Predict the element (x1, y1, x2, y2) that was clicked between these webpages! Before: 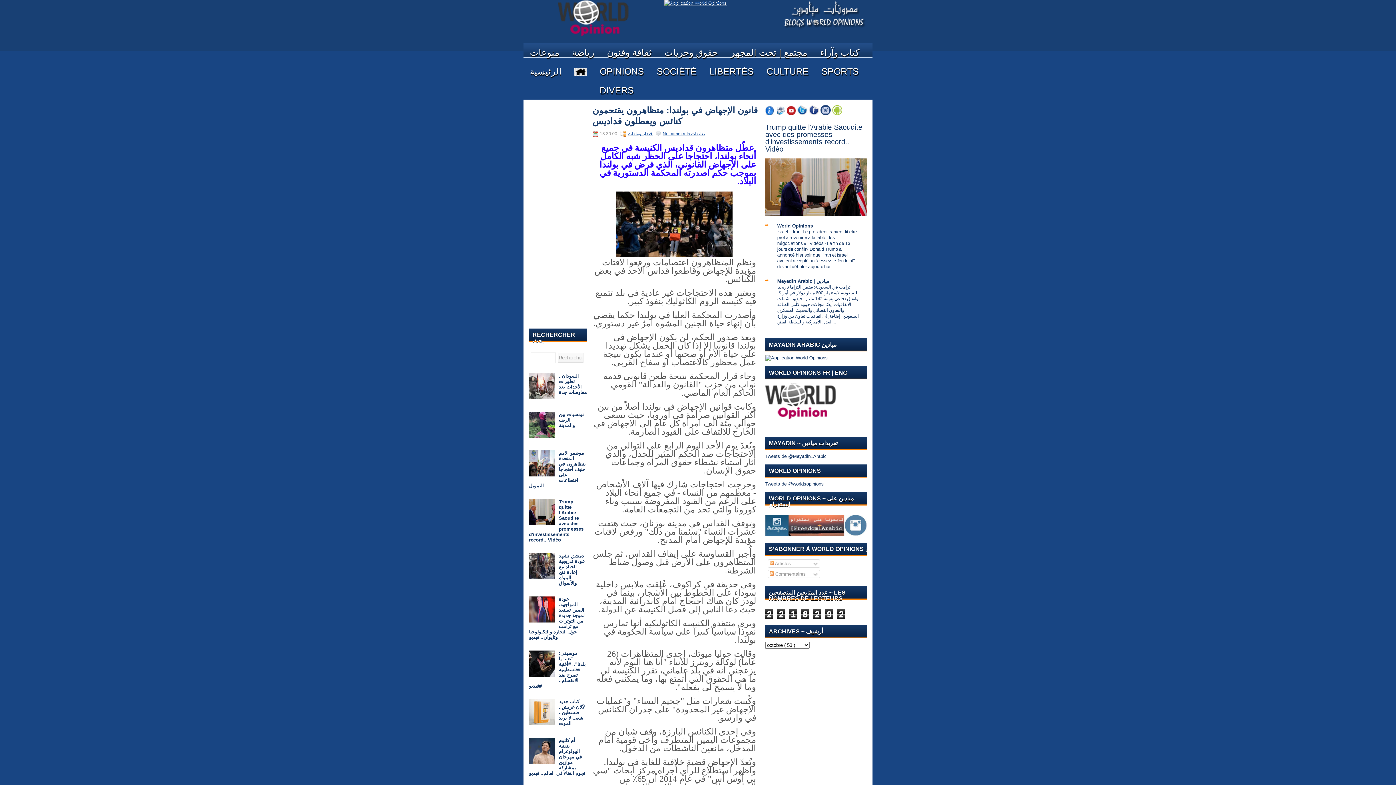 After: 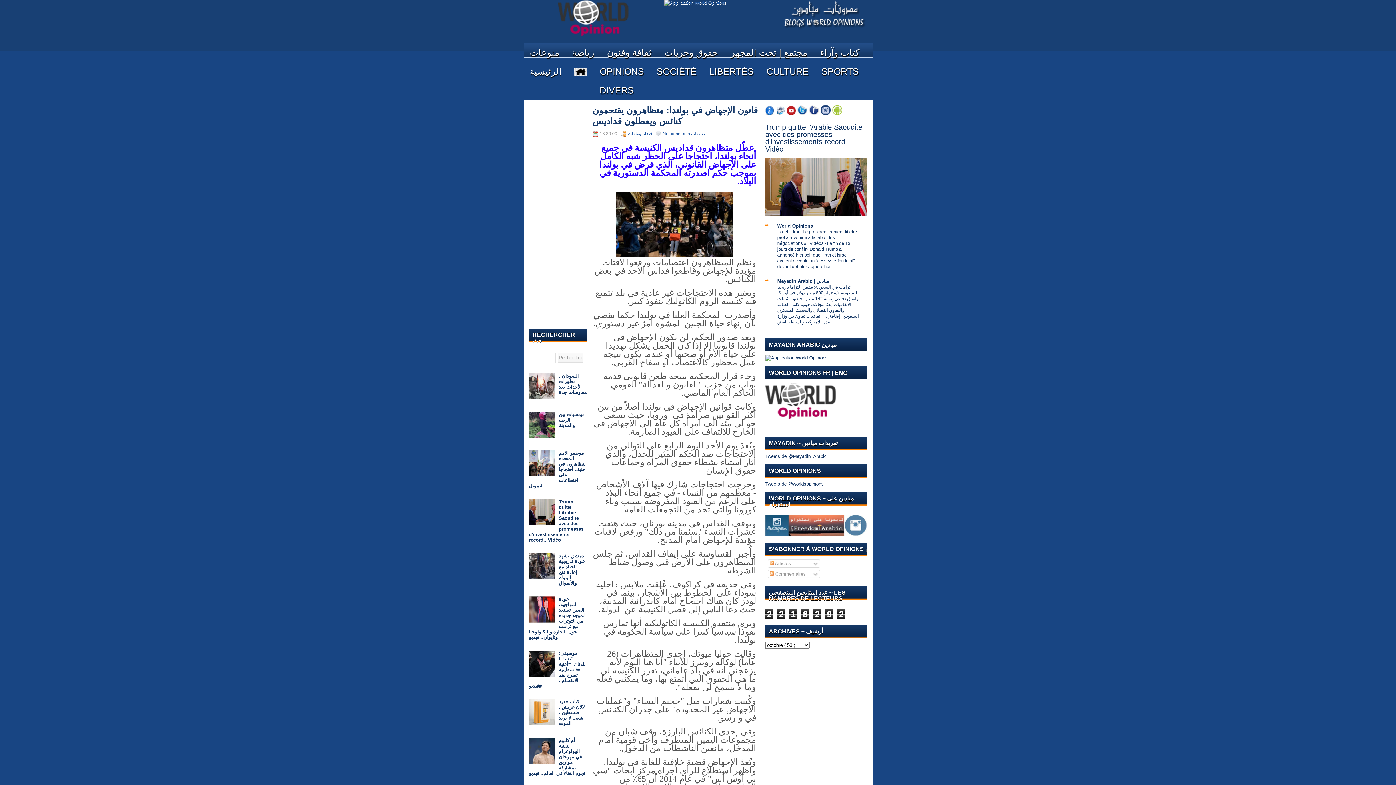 Action: bbox: (529, 395, 557, 400)